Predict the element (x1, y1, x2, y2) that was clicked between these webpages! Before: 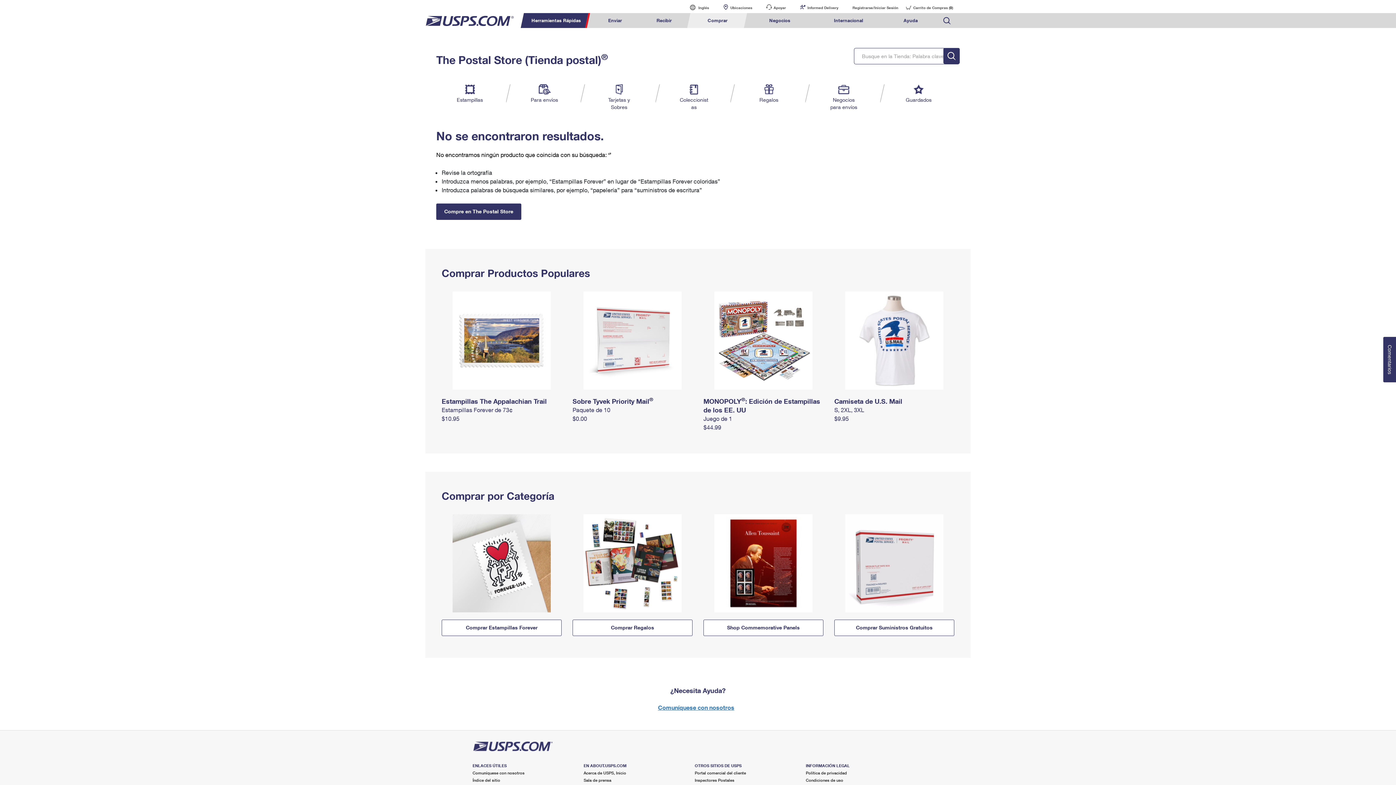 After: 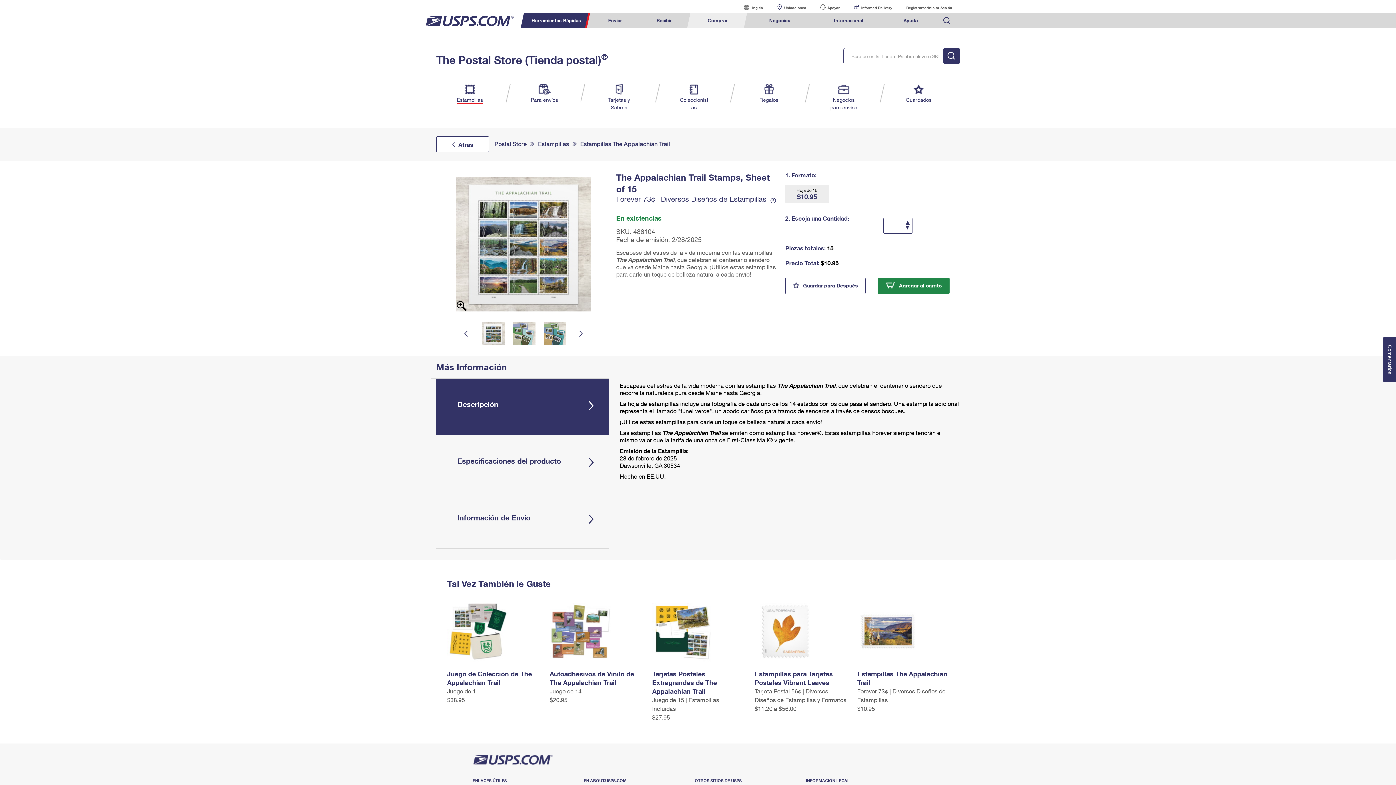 Action: bbox: (441, 338, 561, 342)